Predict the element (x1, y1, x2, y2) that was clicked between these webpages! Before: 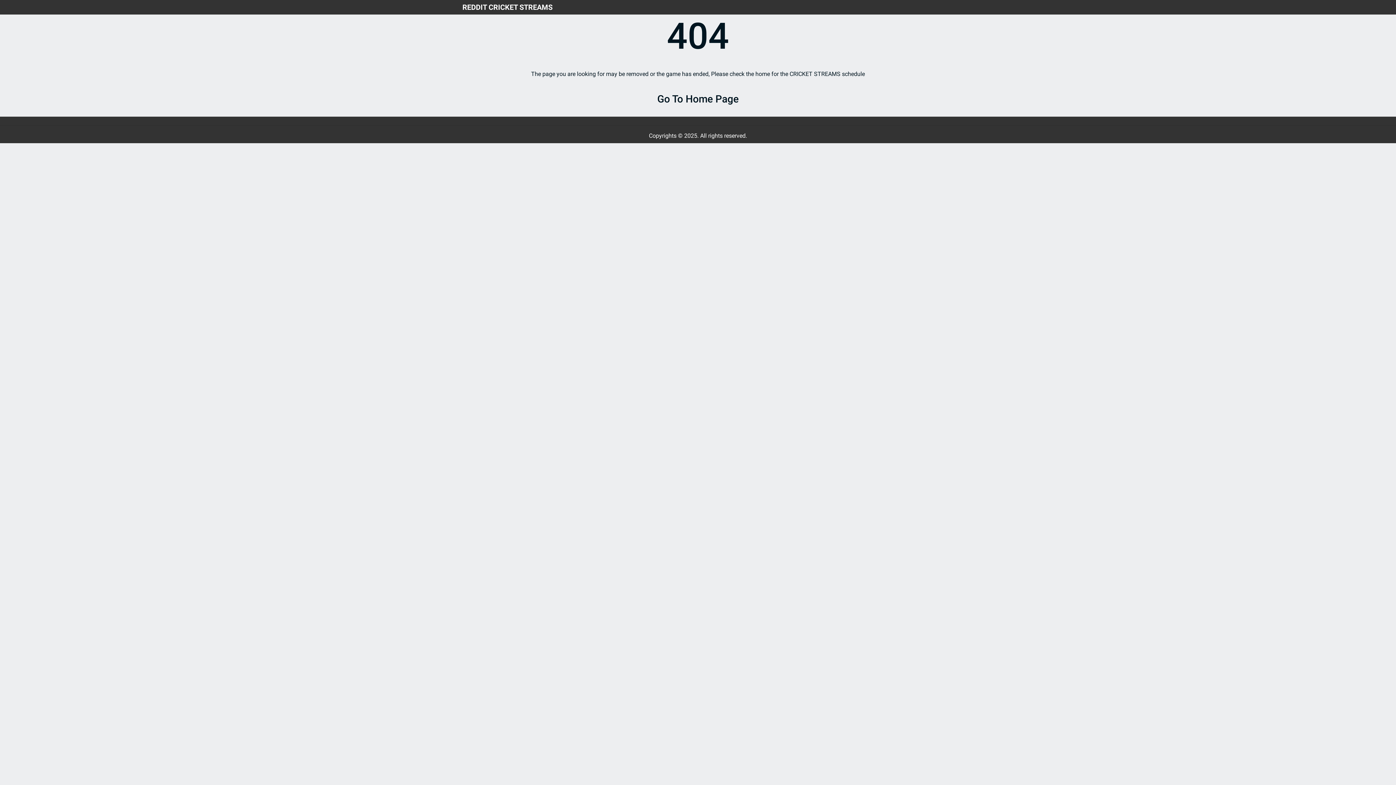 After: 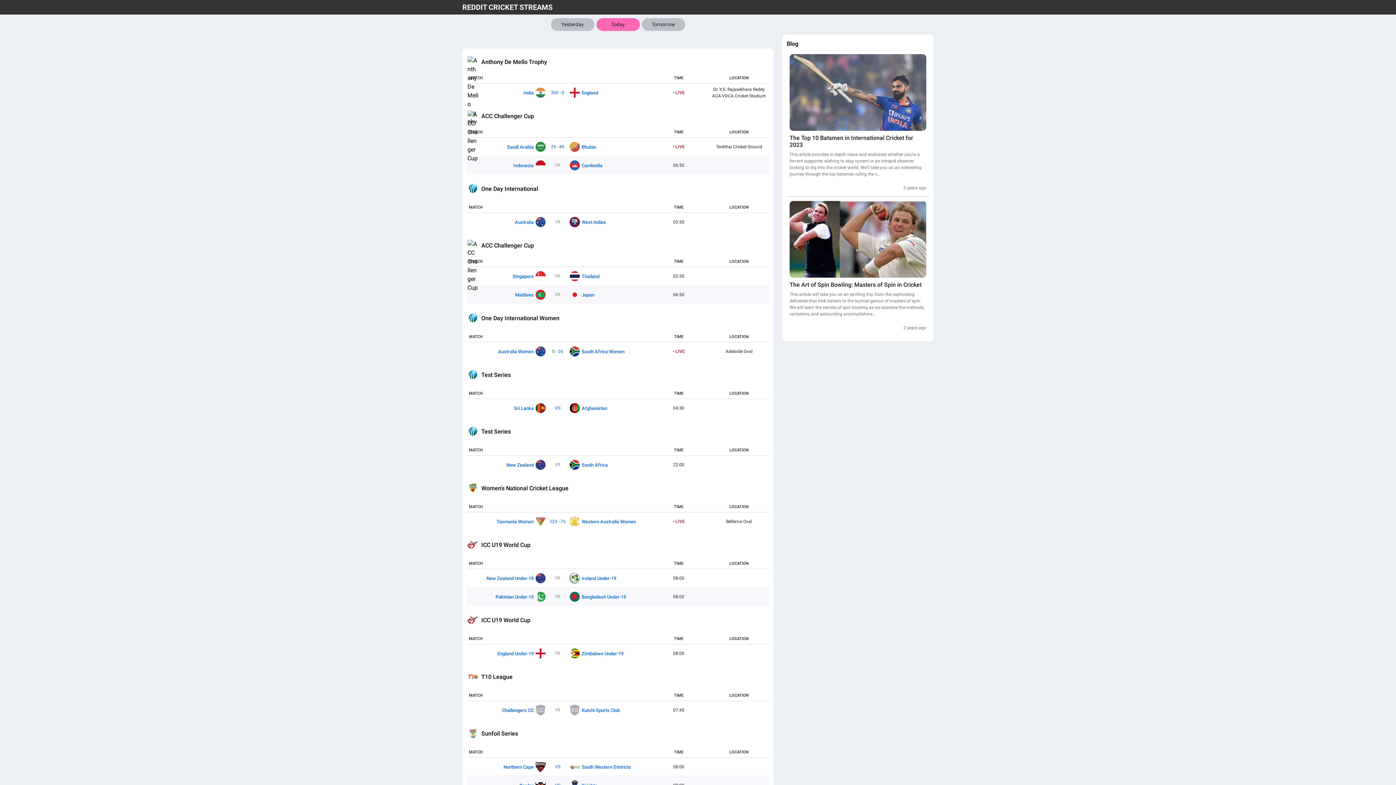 Action: bbox: (462, 0, 552, 14) label: REDDIT CRICKET STREAMS